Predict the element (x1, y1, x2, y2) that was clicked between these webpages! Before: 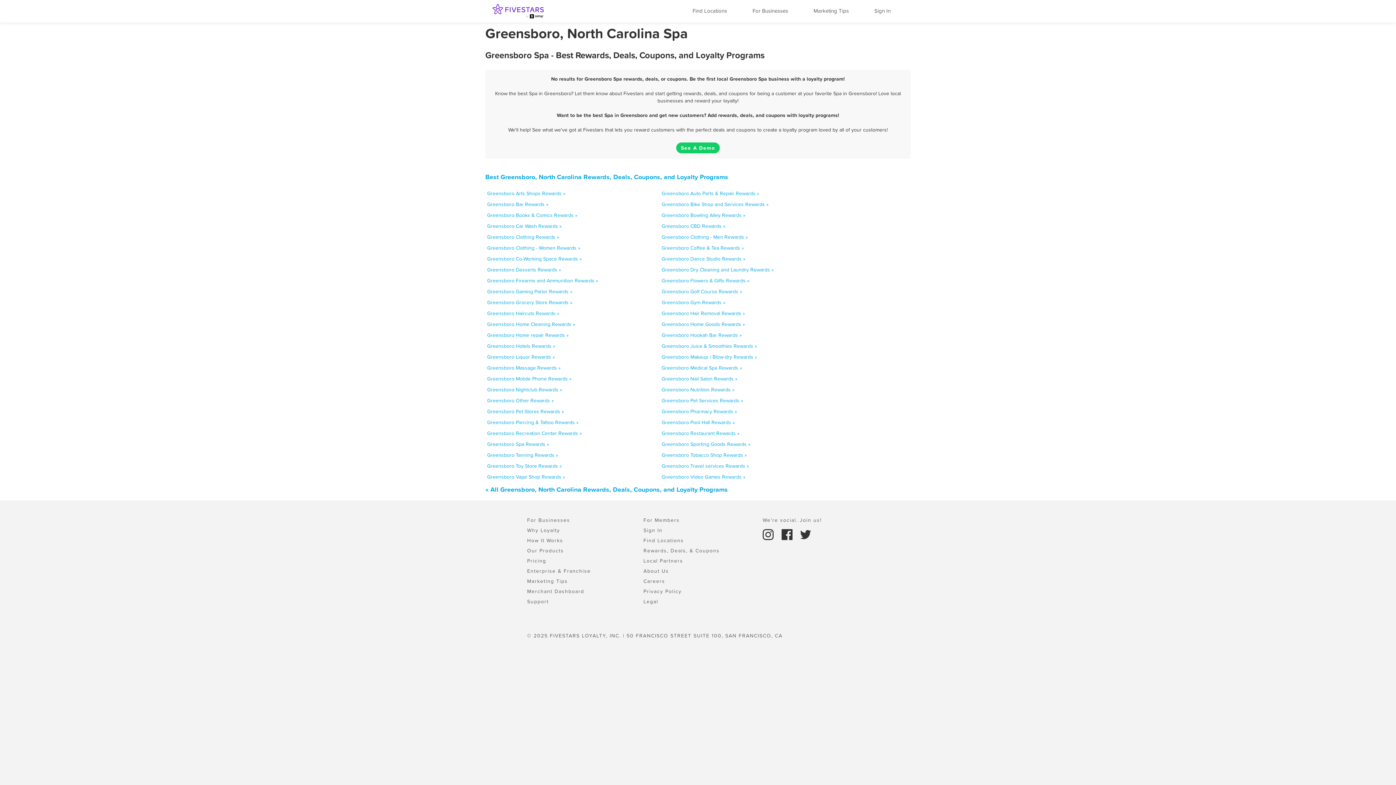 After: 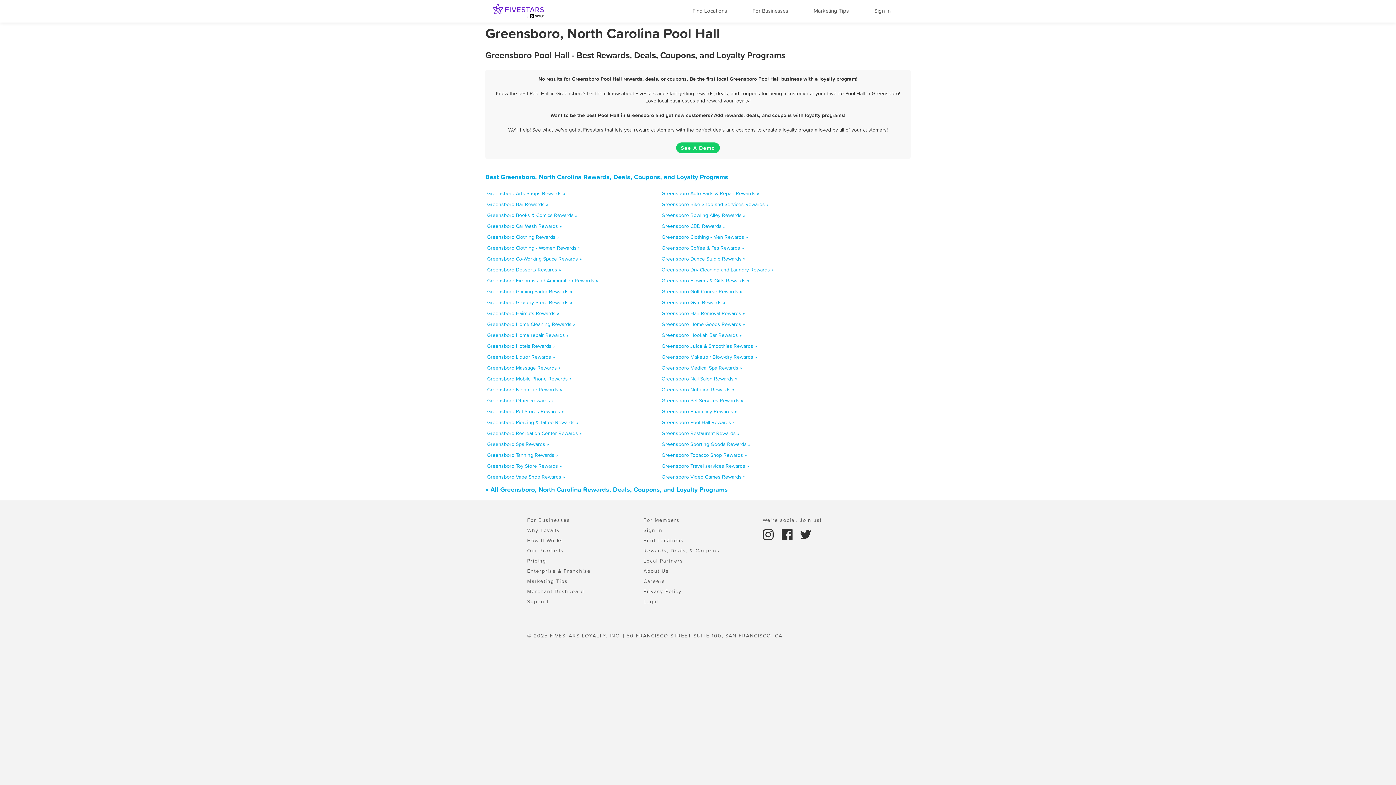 Action: label: Greensboro Pool Hall Rewards » bbox: (661, 418, 734, 426)